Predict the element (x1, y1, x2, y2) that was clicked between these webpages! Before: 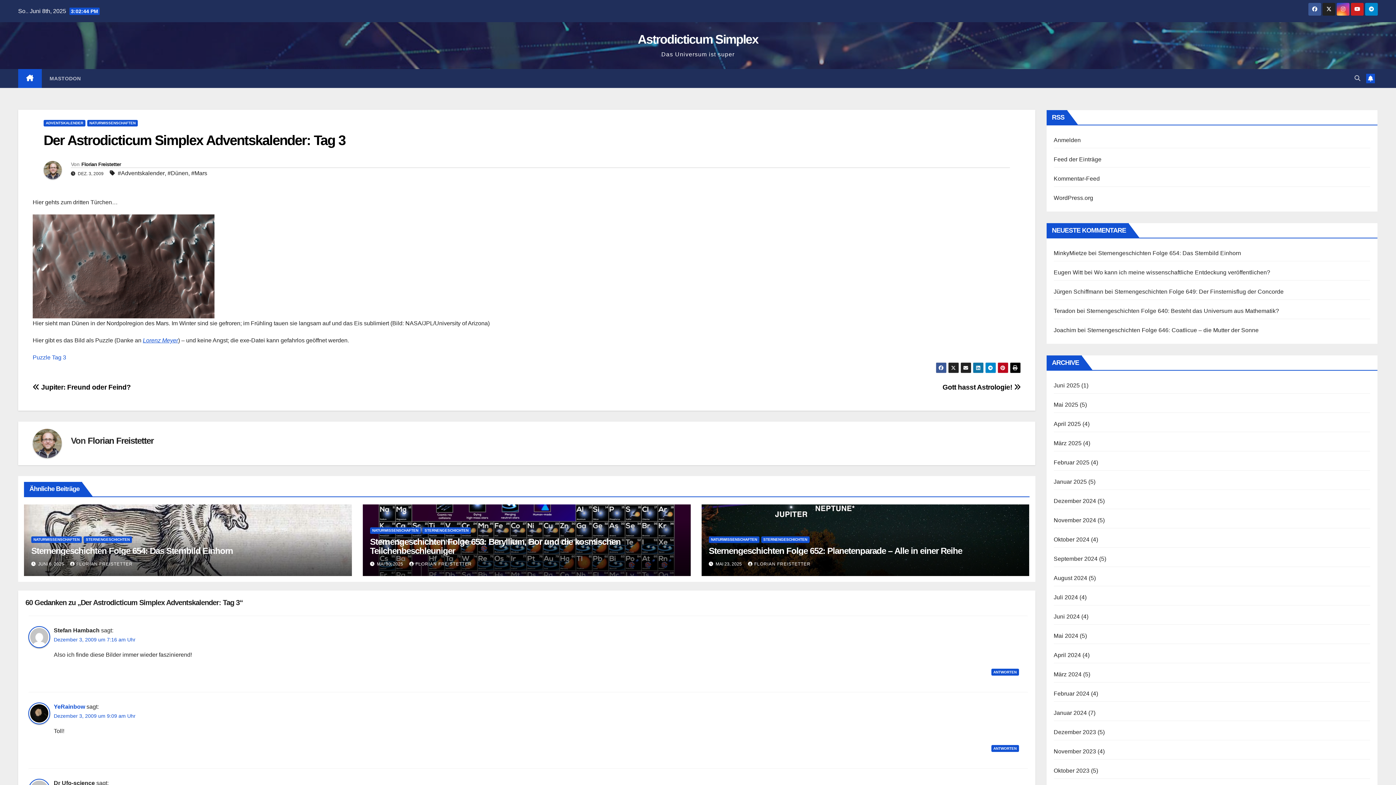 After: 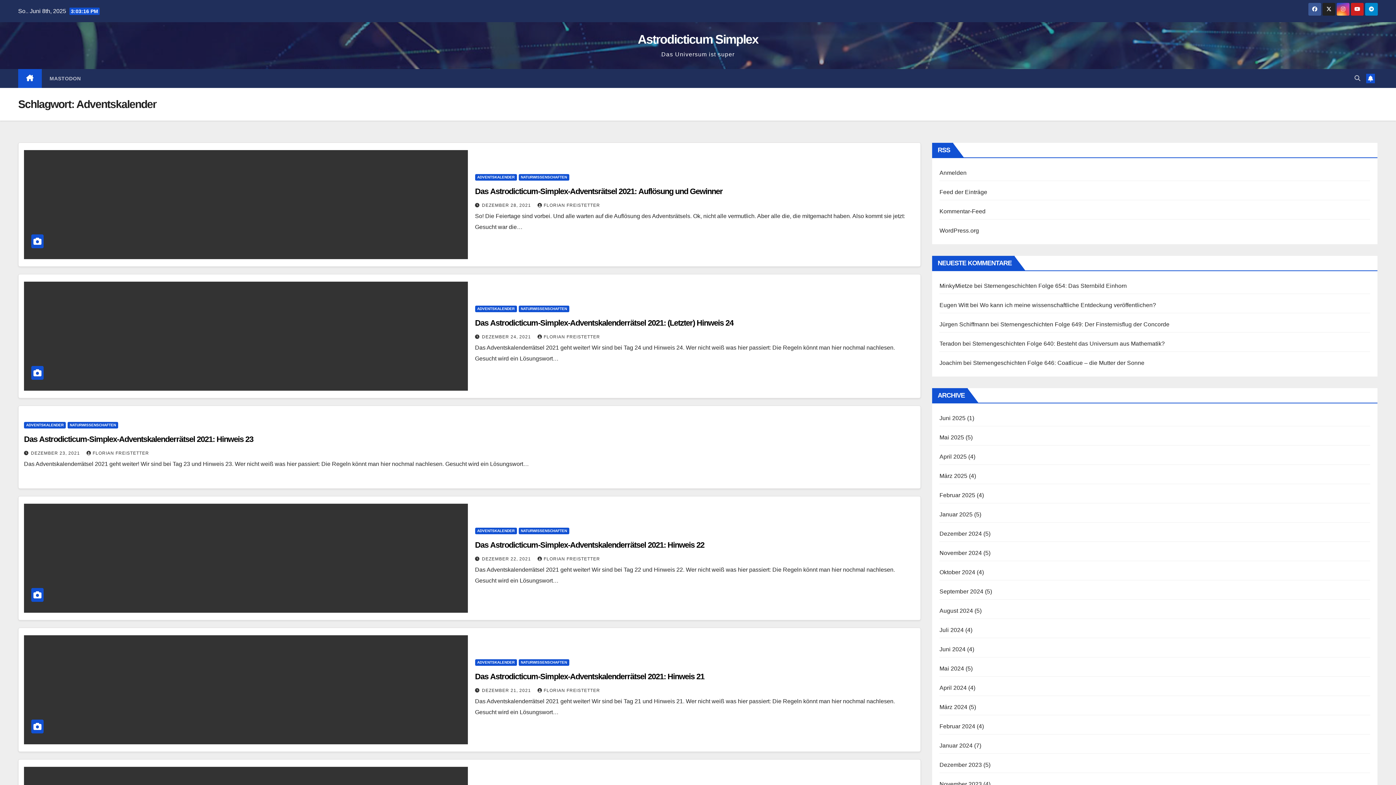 Action: bbox: (117, 168, 164, 179) label: #Adventskalender